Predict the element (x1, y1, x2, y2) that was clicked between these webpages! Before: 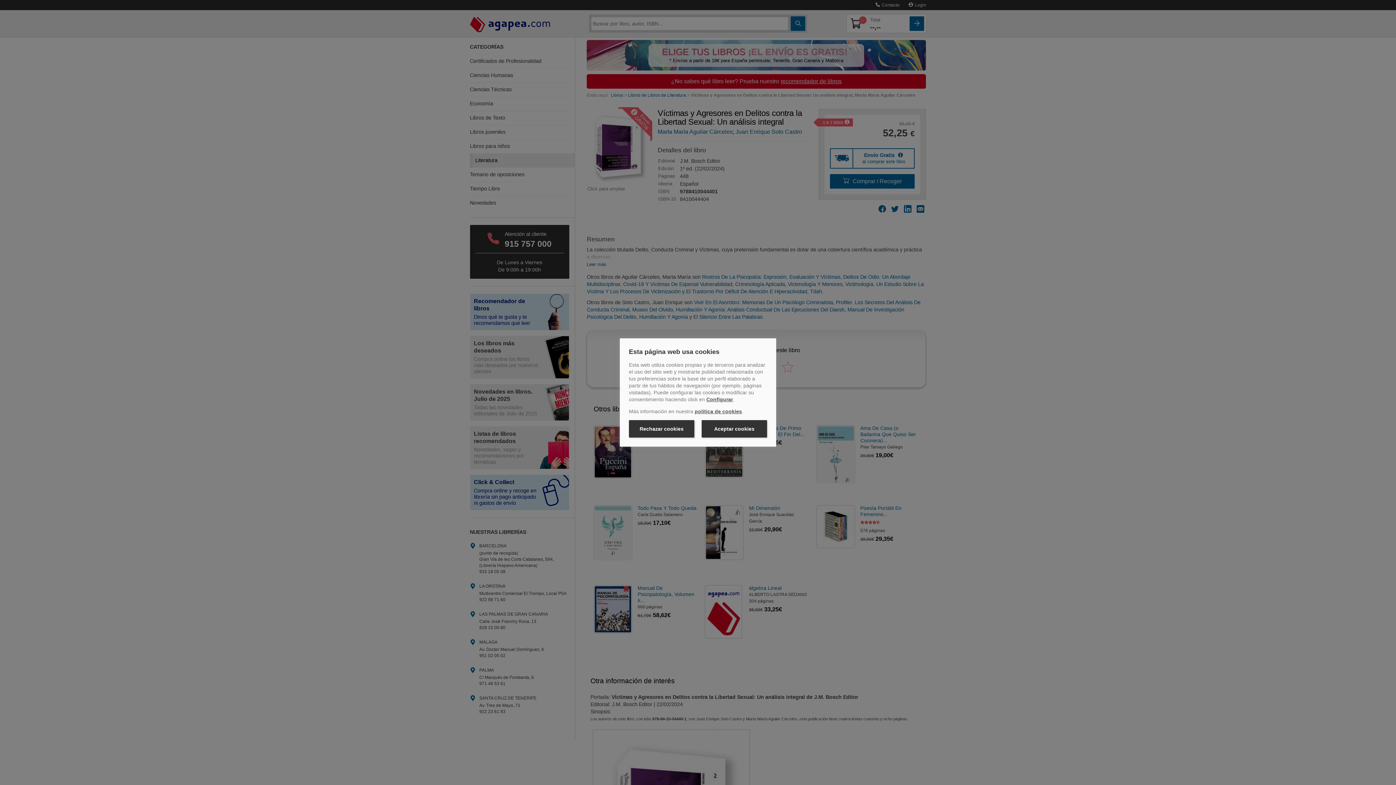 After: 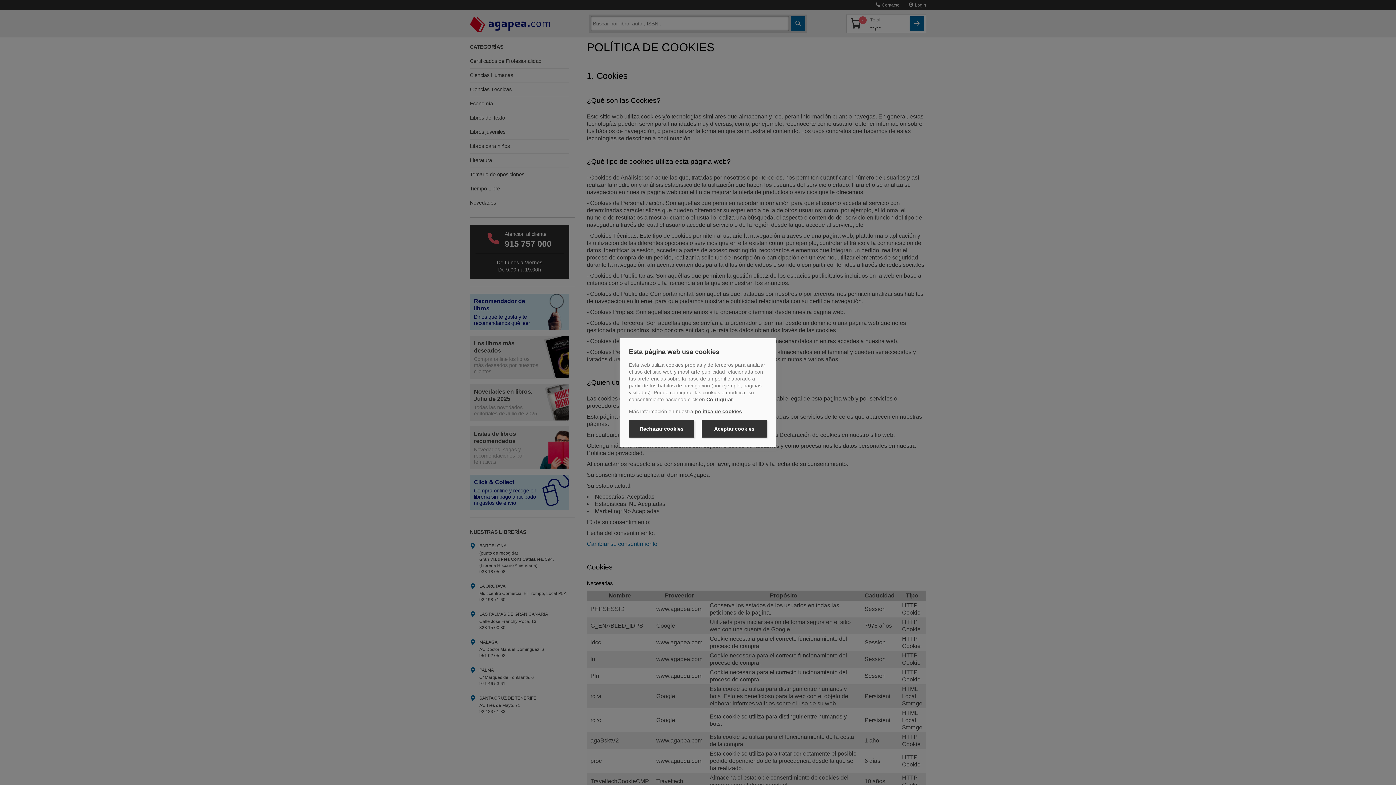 Action: bbox: (694, 408, 742, 414) label: política de cookies